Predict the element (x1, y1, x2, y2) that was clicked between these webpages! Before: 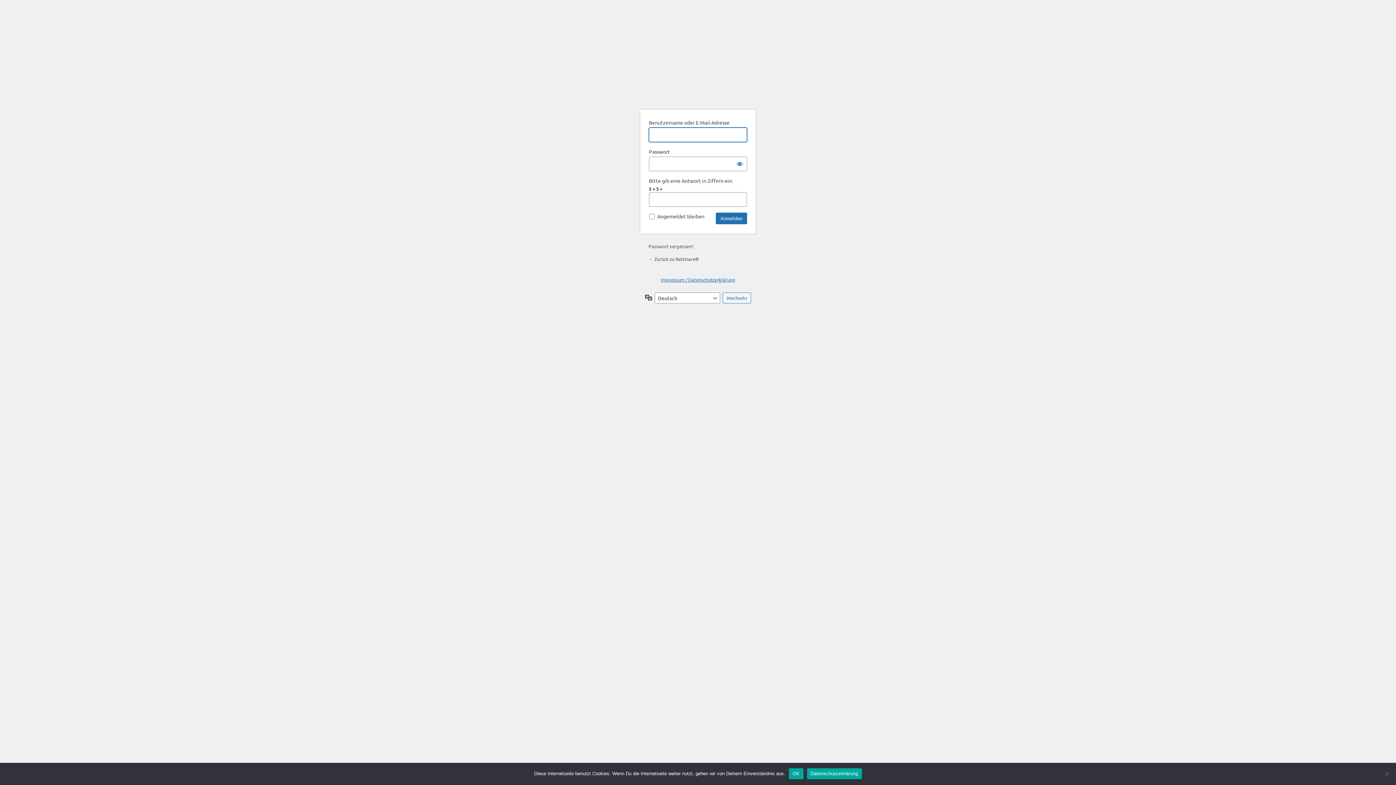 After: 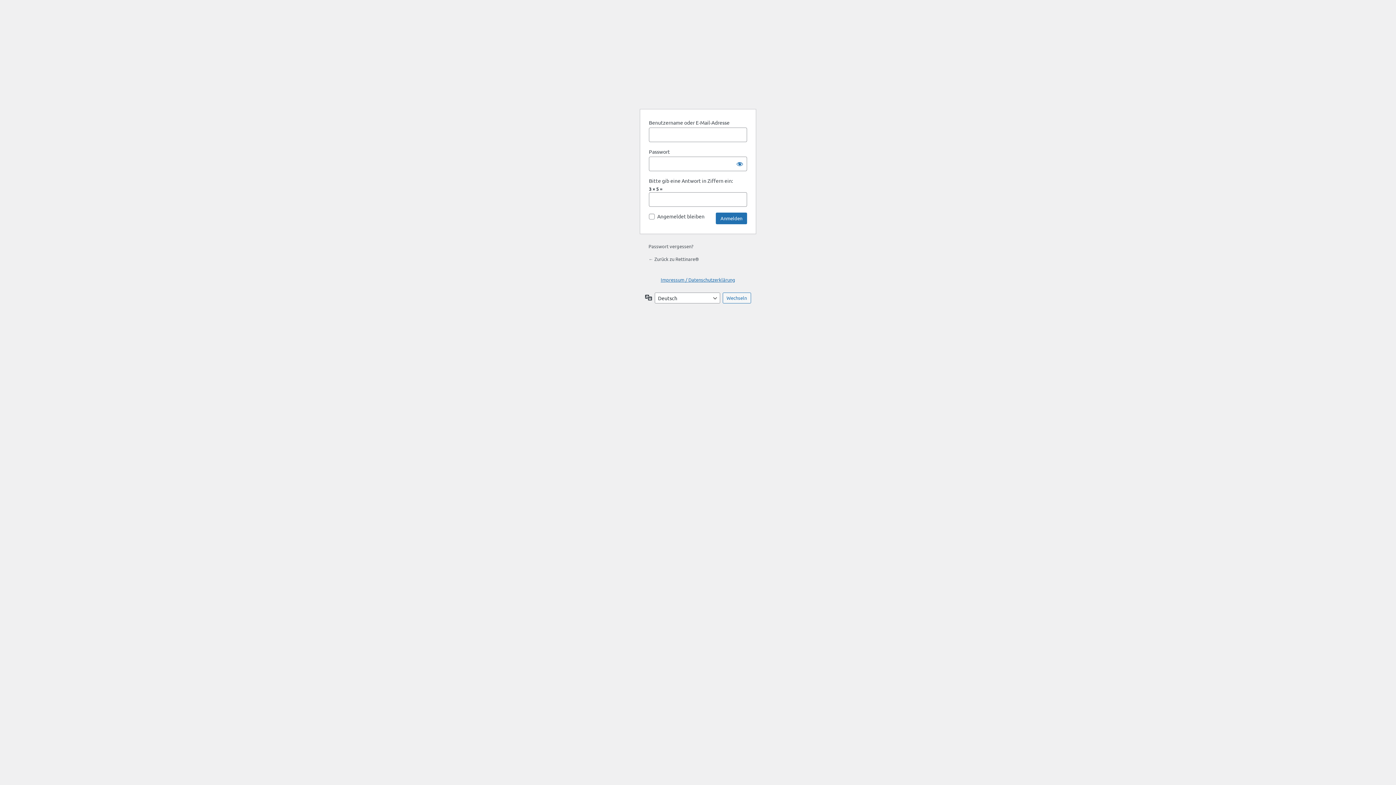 Action: bbox: (789, 768, 803, 779) label: OK